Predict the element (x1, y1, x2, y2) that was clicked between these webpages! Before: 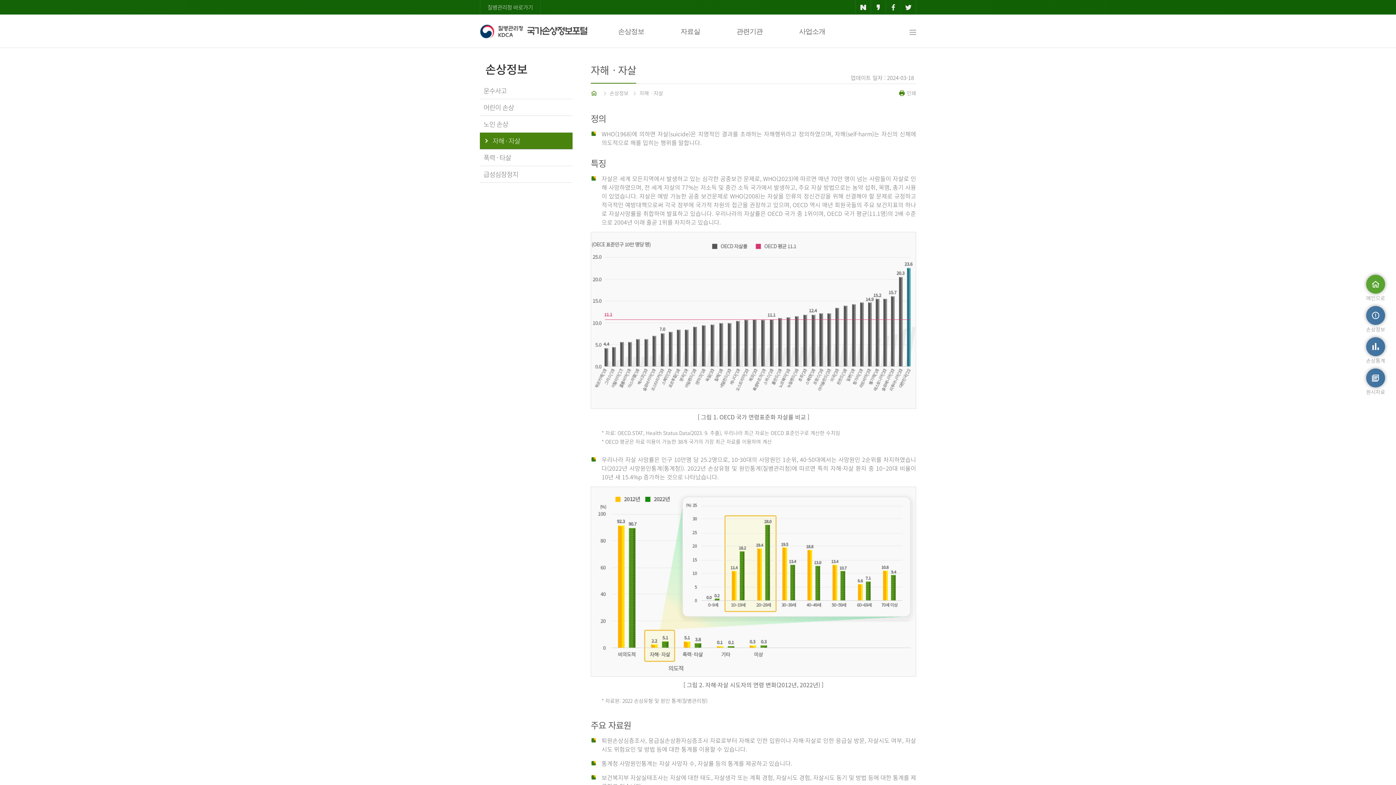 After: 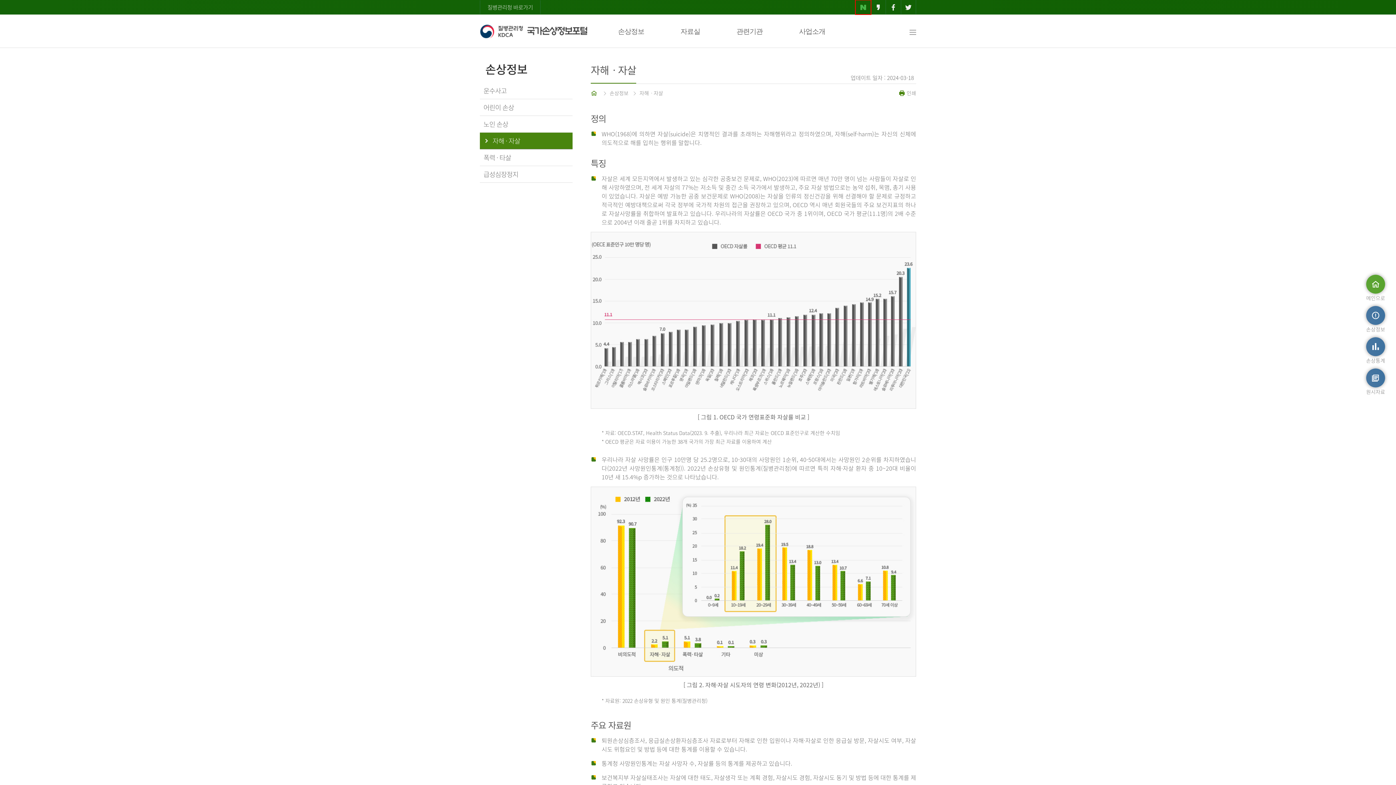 Action: bbox: (856, 0, 870, 14)